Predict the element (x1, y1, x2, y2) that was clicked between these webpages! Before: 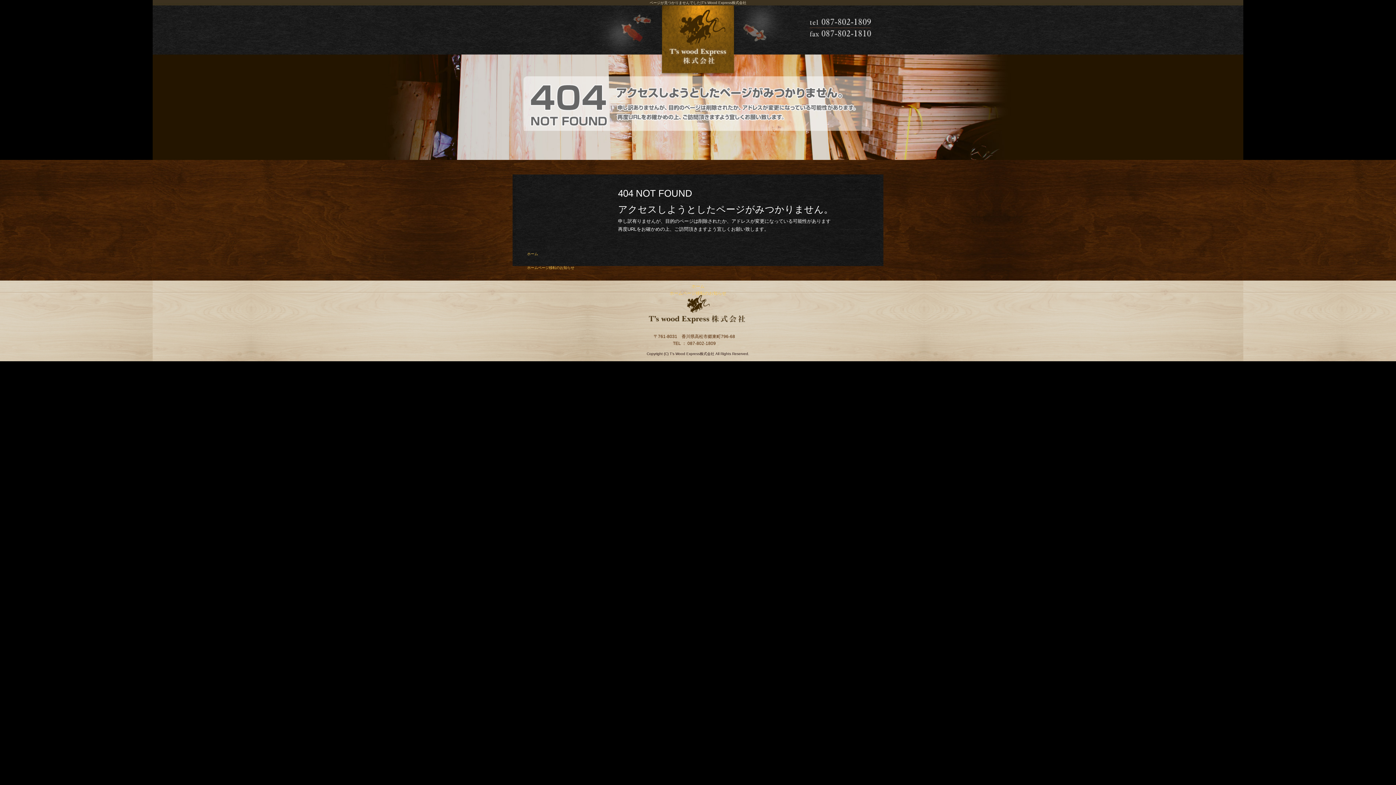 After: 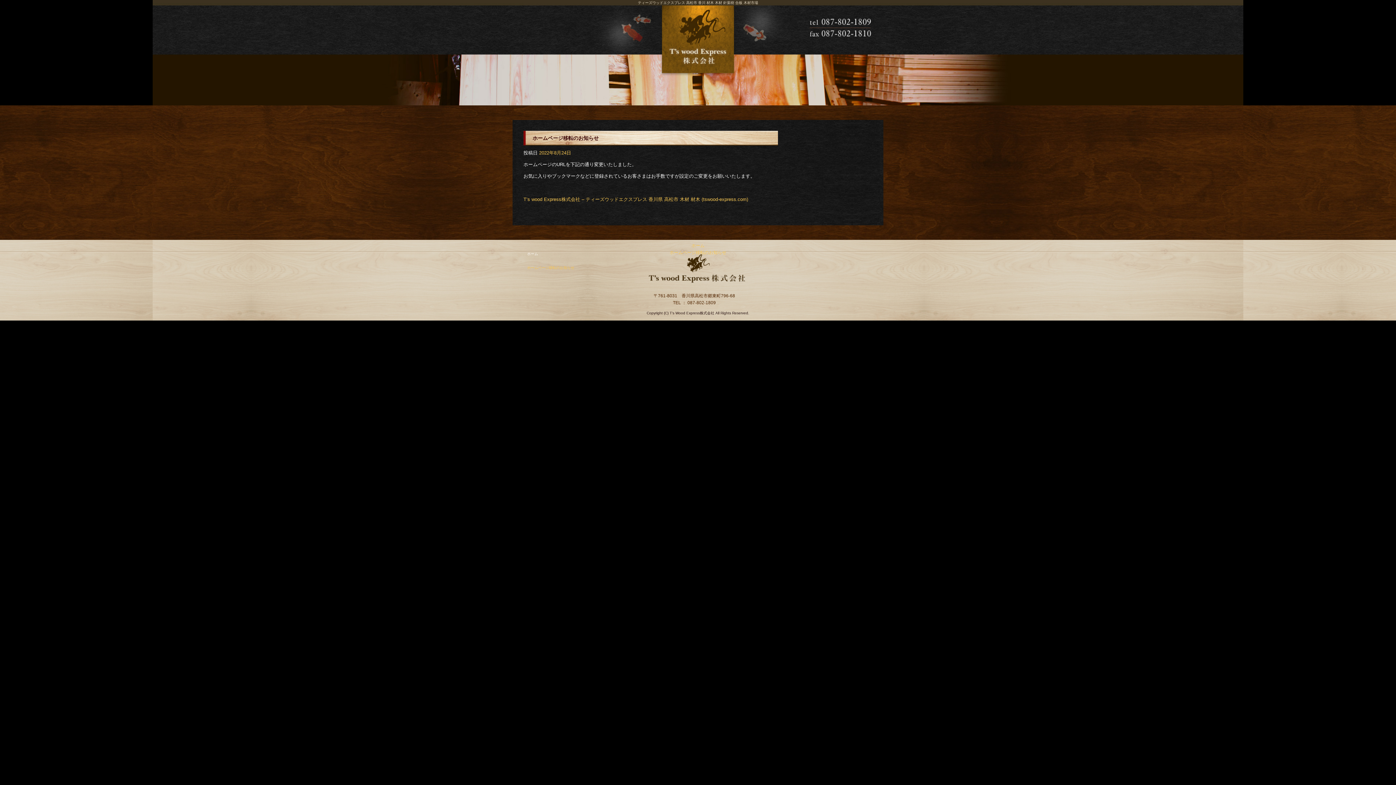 Action: bbox: (660, 72, 736, 76)